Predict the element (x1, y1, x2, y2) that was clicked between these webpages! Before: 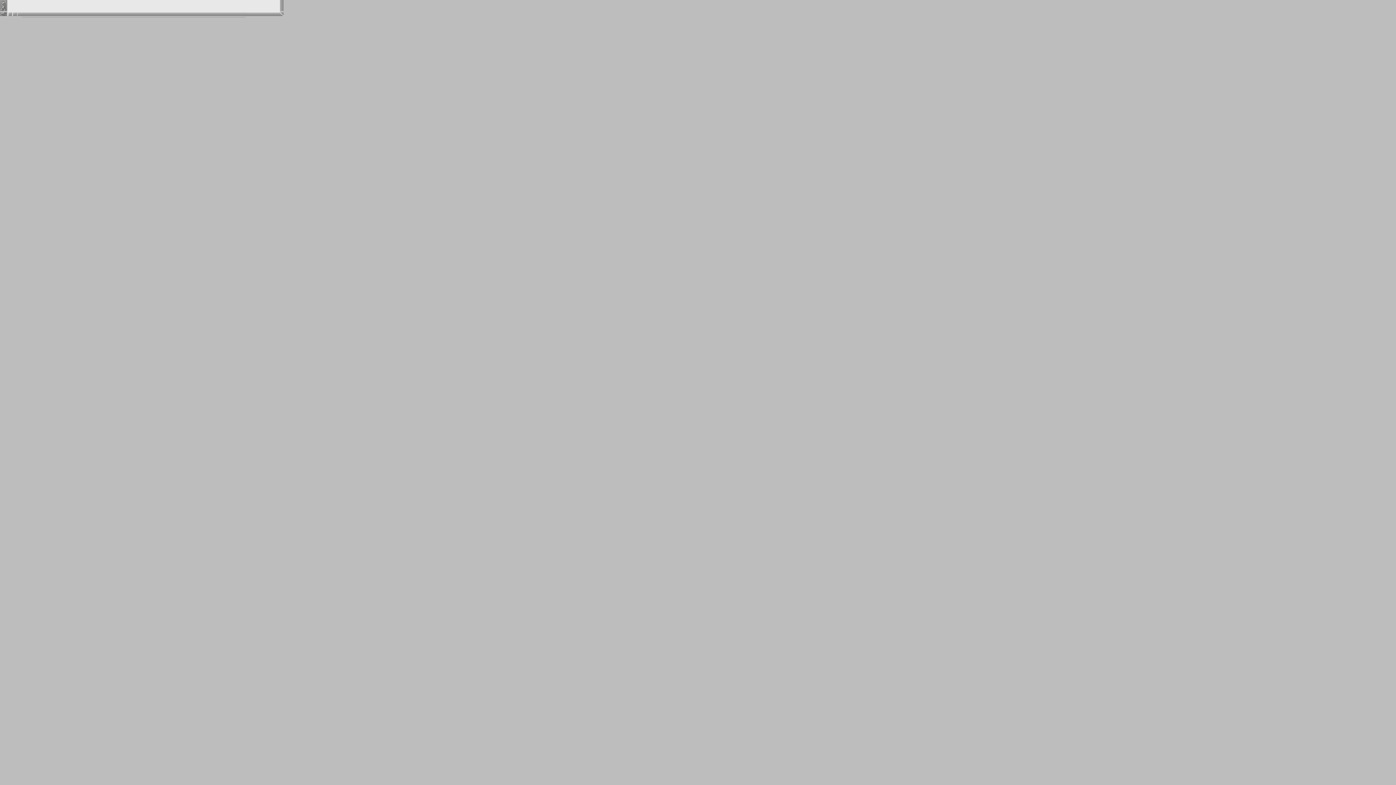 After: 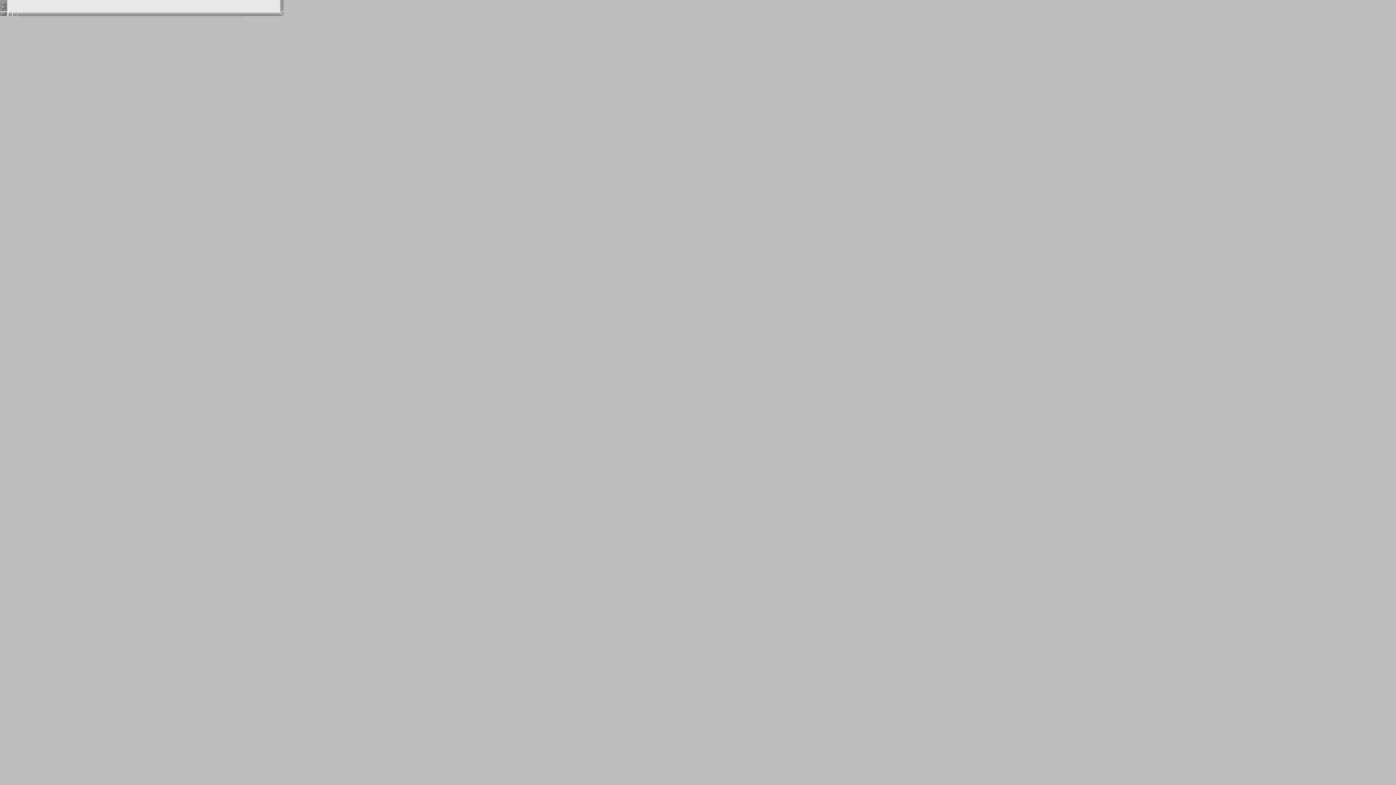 Action: bbox: (0, 12, 7, 16)